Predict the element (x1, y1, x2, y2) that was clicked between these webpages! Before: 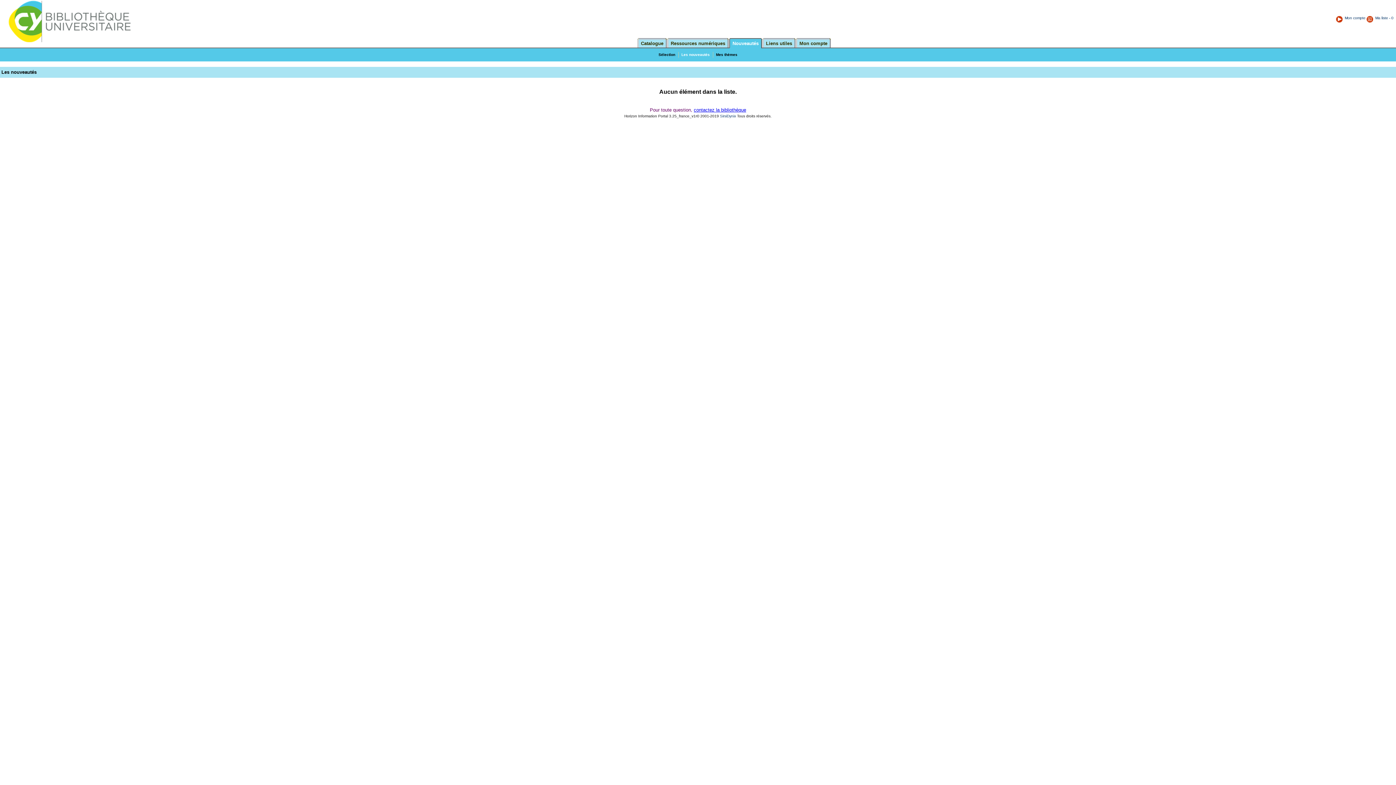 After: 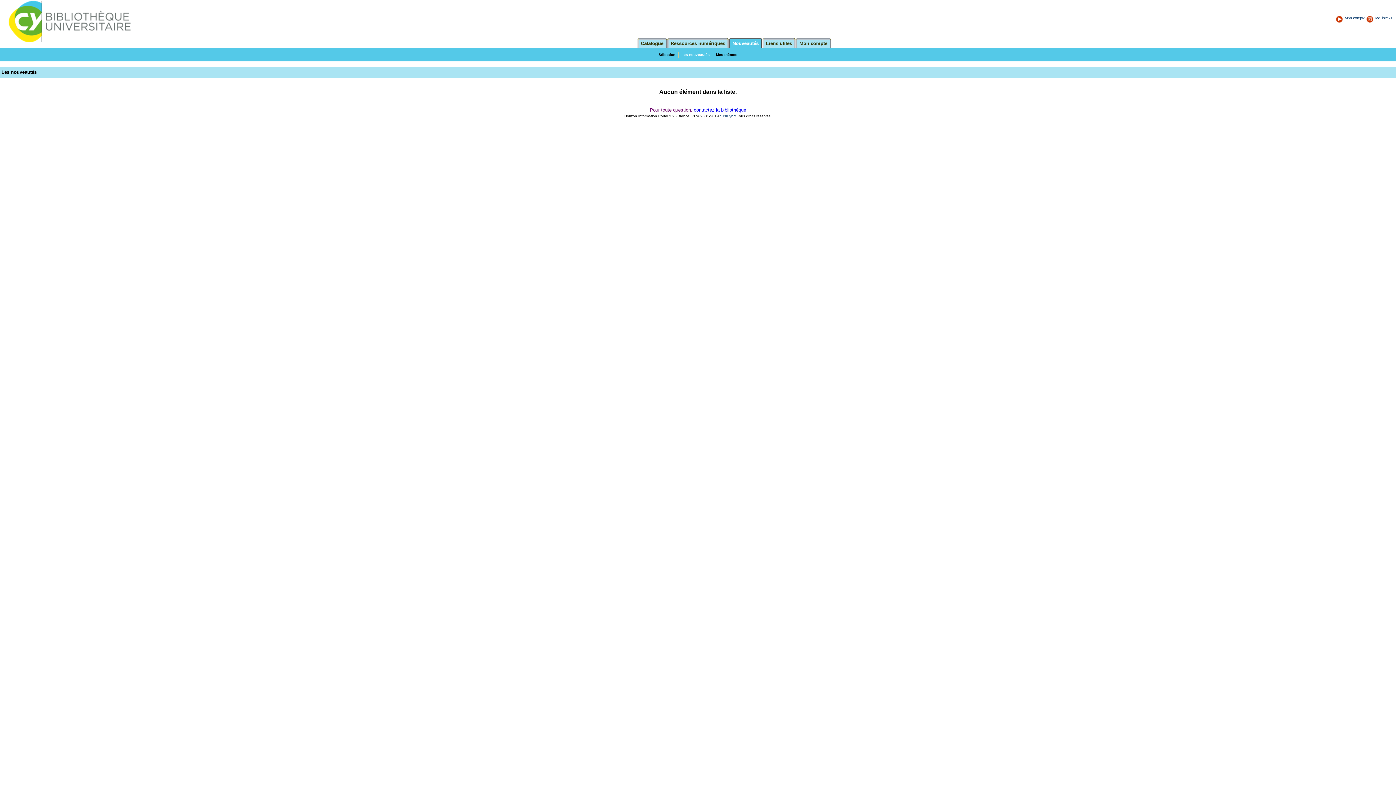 Action: bbox: (732, 40, 758, 46) label: Nouveautés